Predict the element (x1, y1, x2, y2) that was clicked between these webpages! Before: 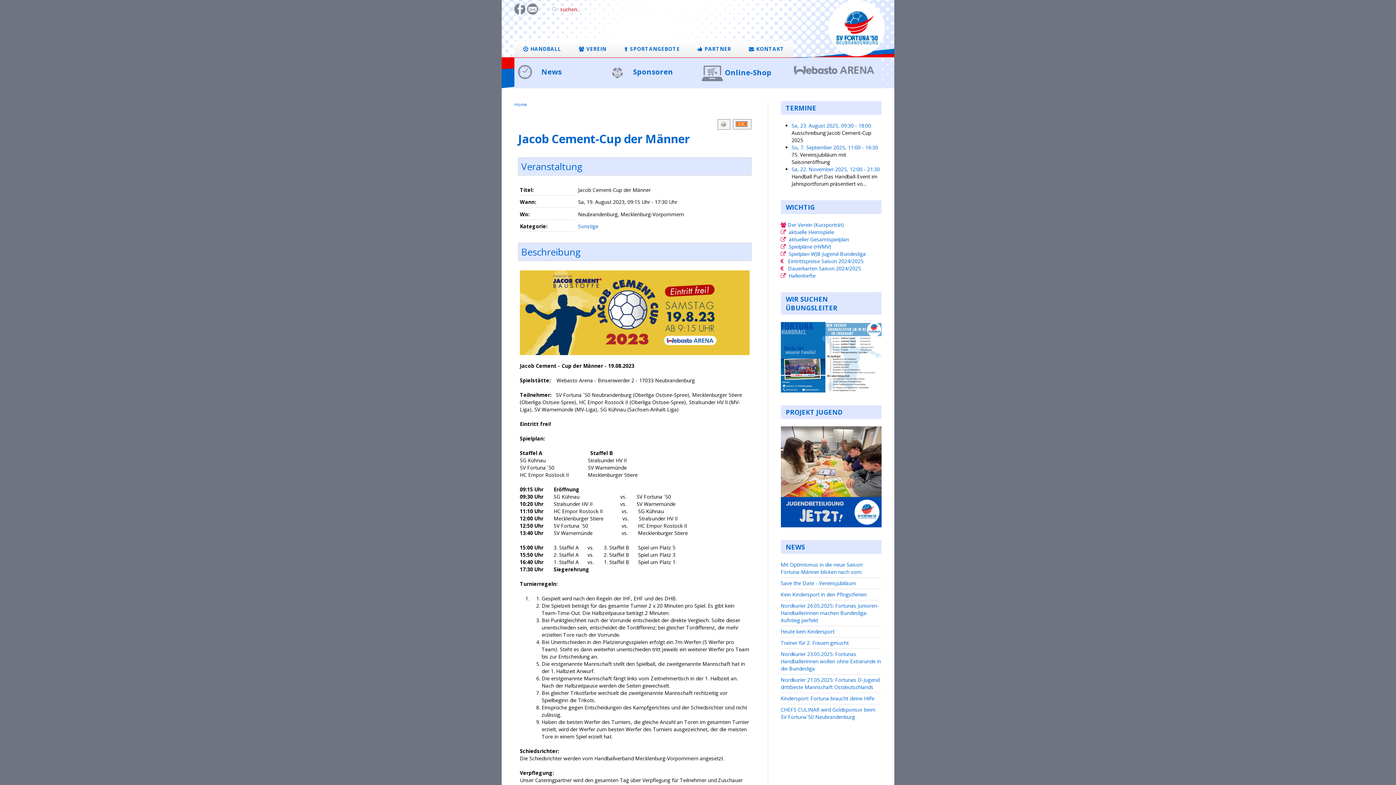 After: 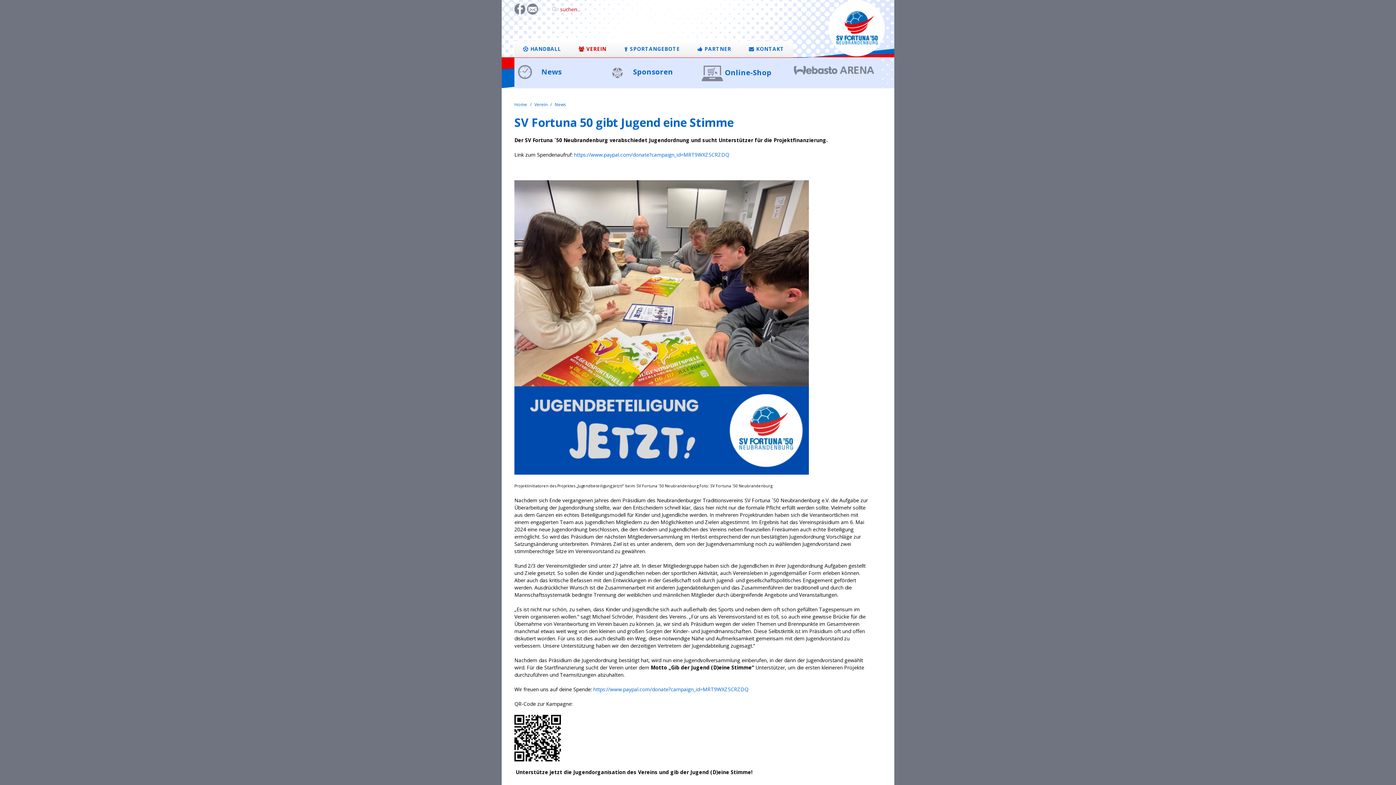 Action: bbox: (780, 473, 881, 479)